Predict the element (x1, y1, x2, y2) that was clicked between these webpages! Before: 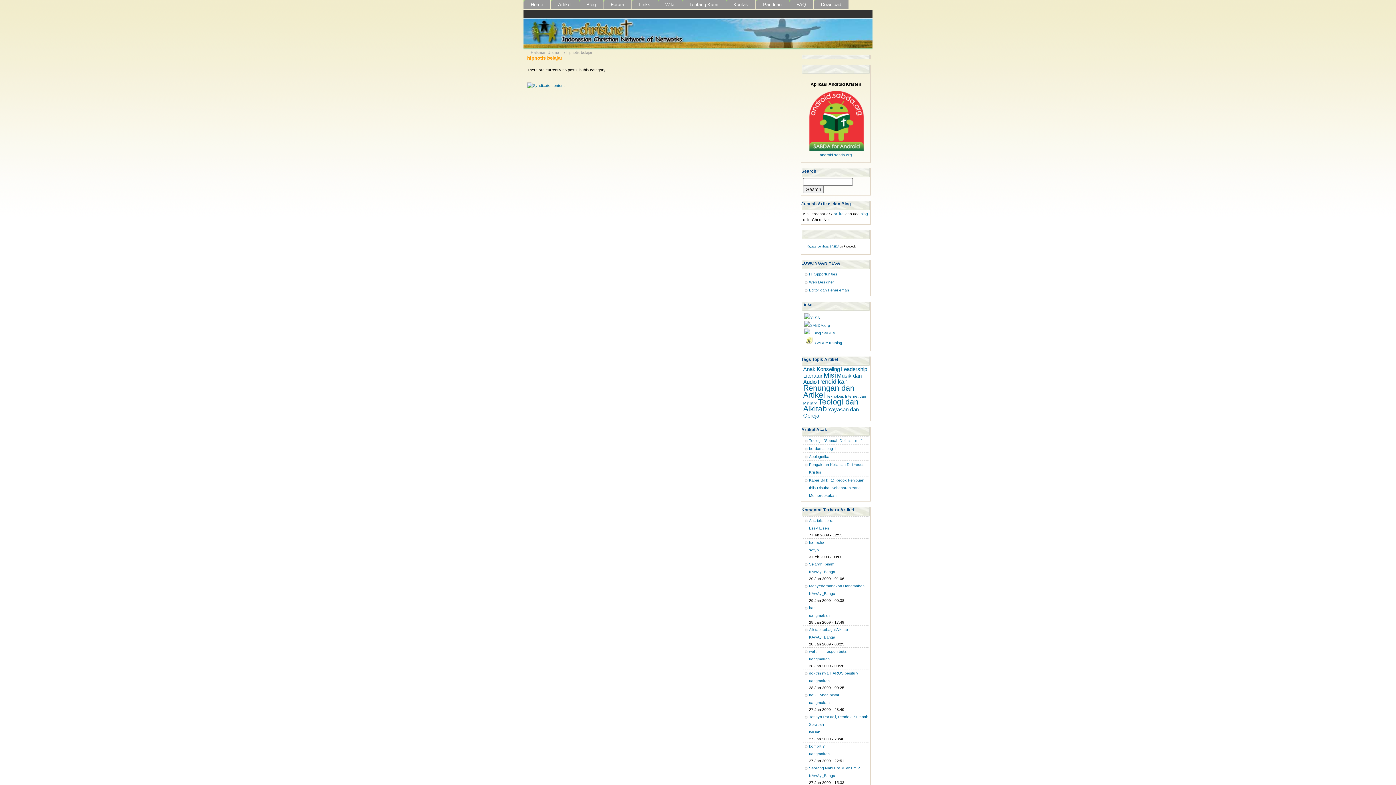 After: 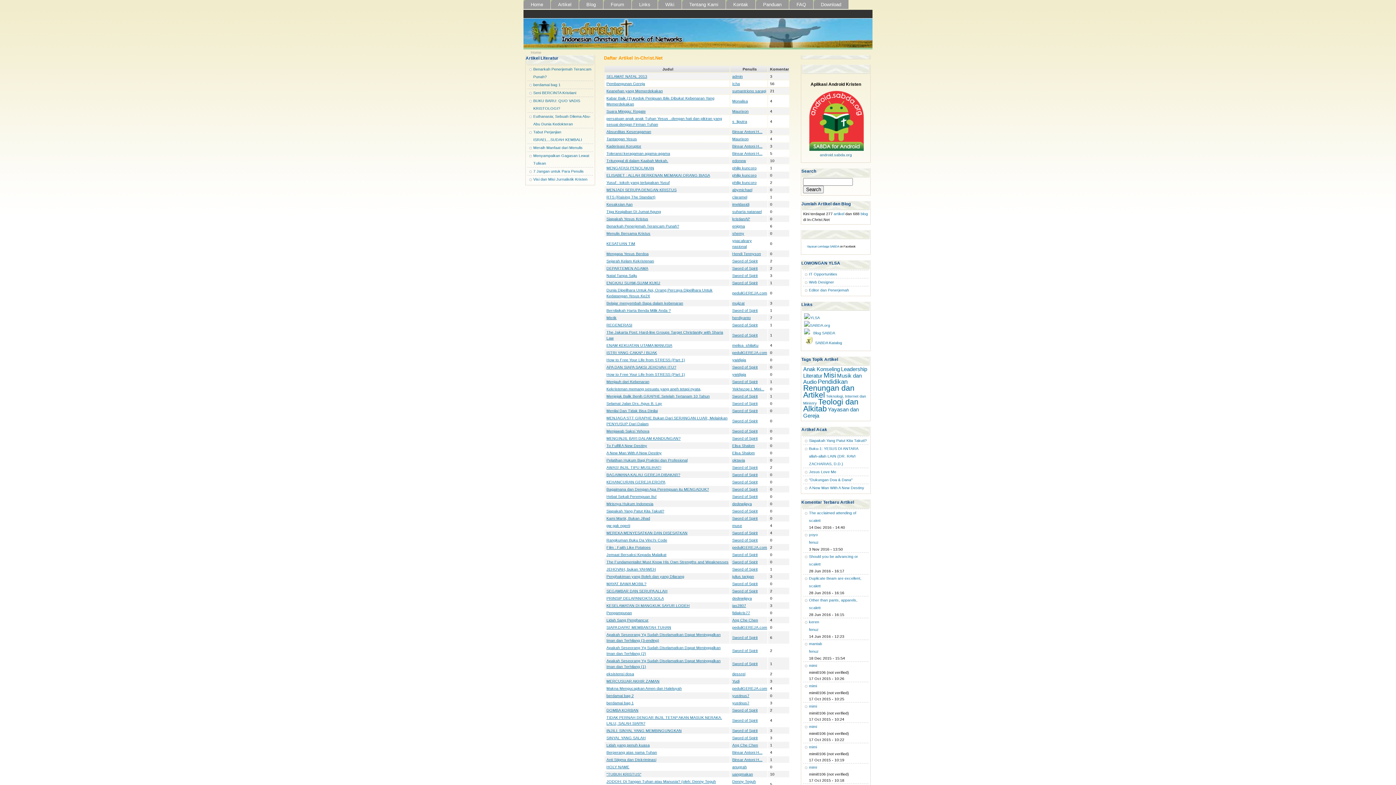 Action: bbox: (833, 211, 844, 216) label: artikel